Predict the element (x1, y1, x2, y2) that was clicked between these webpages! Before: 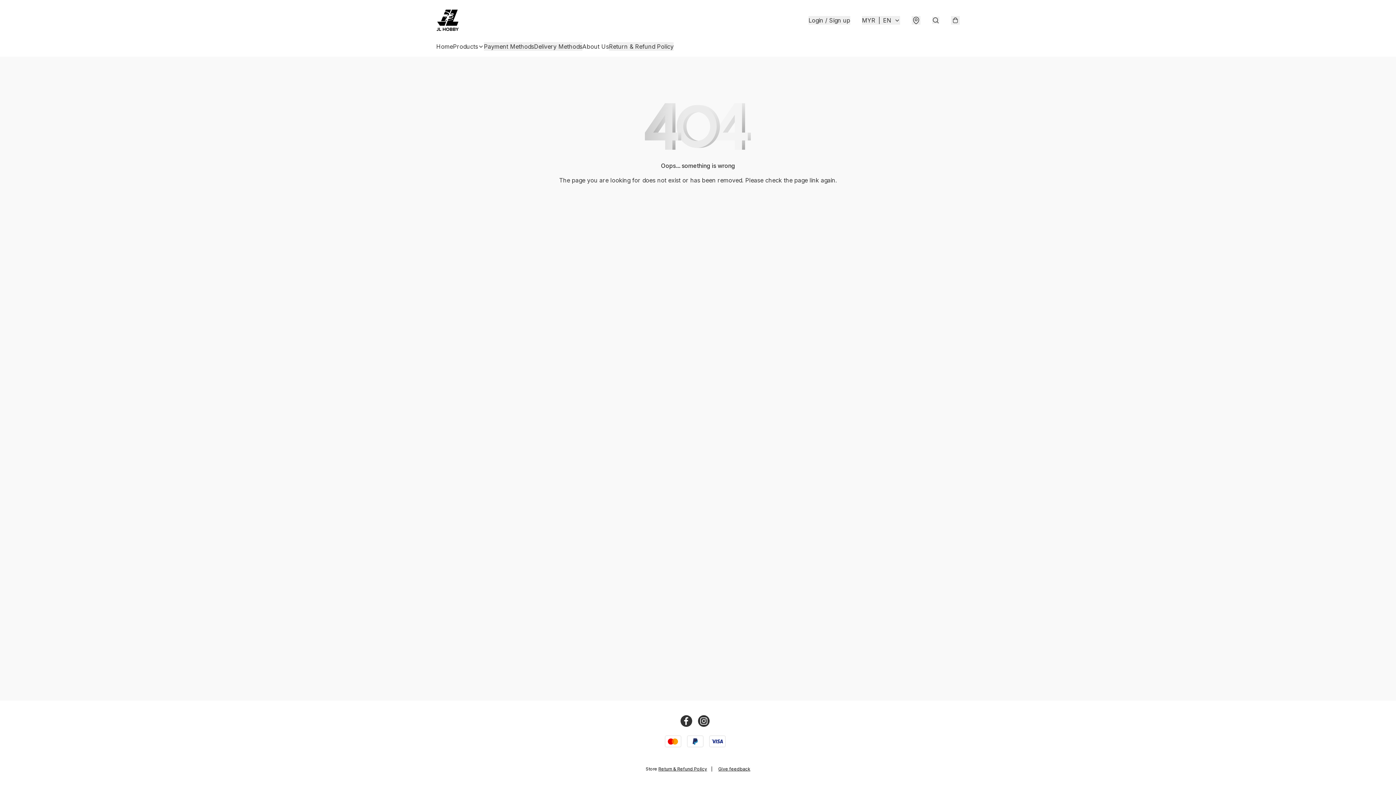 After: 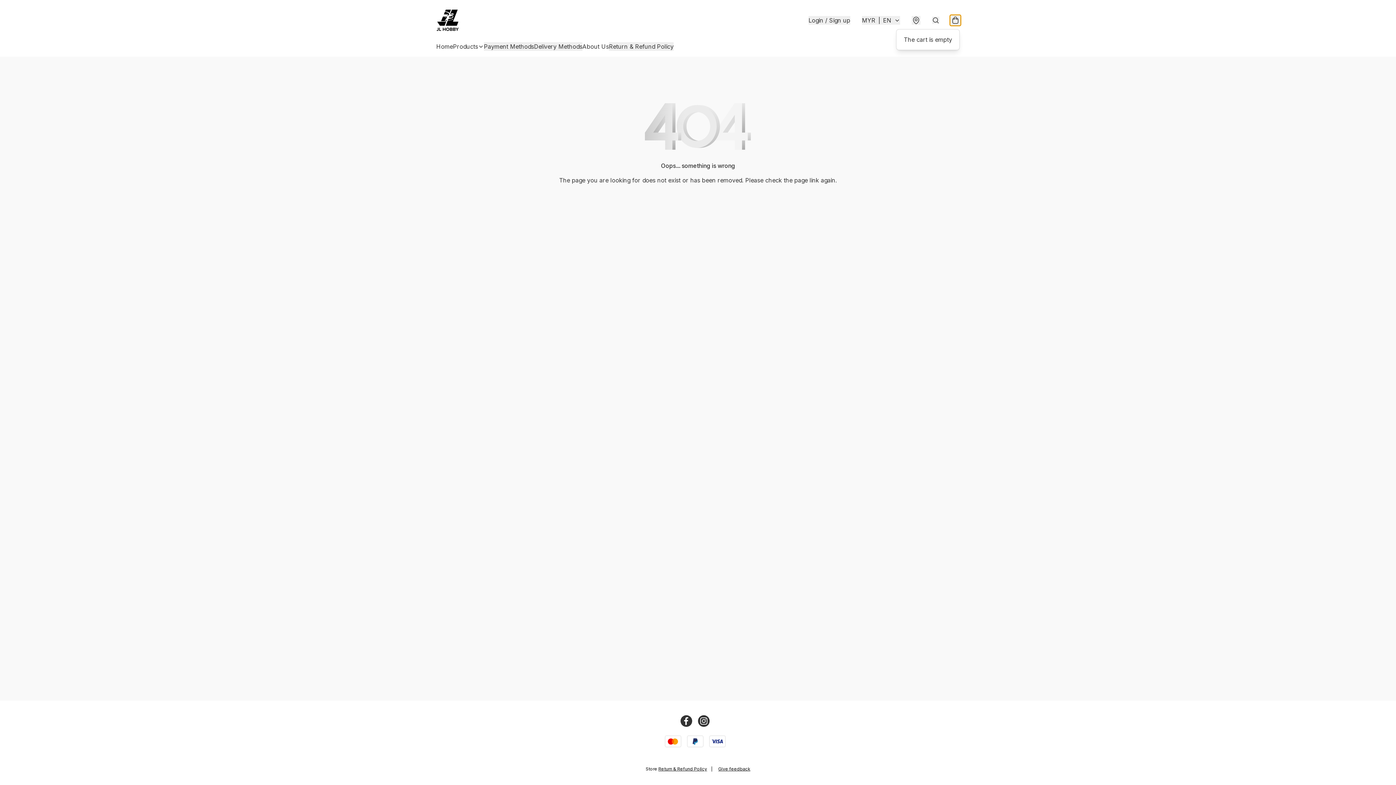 Action: bbox: (951, 16, 960, 24)